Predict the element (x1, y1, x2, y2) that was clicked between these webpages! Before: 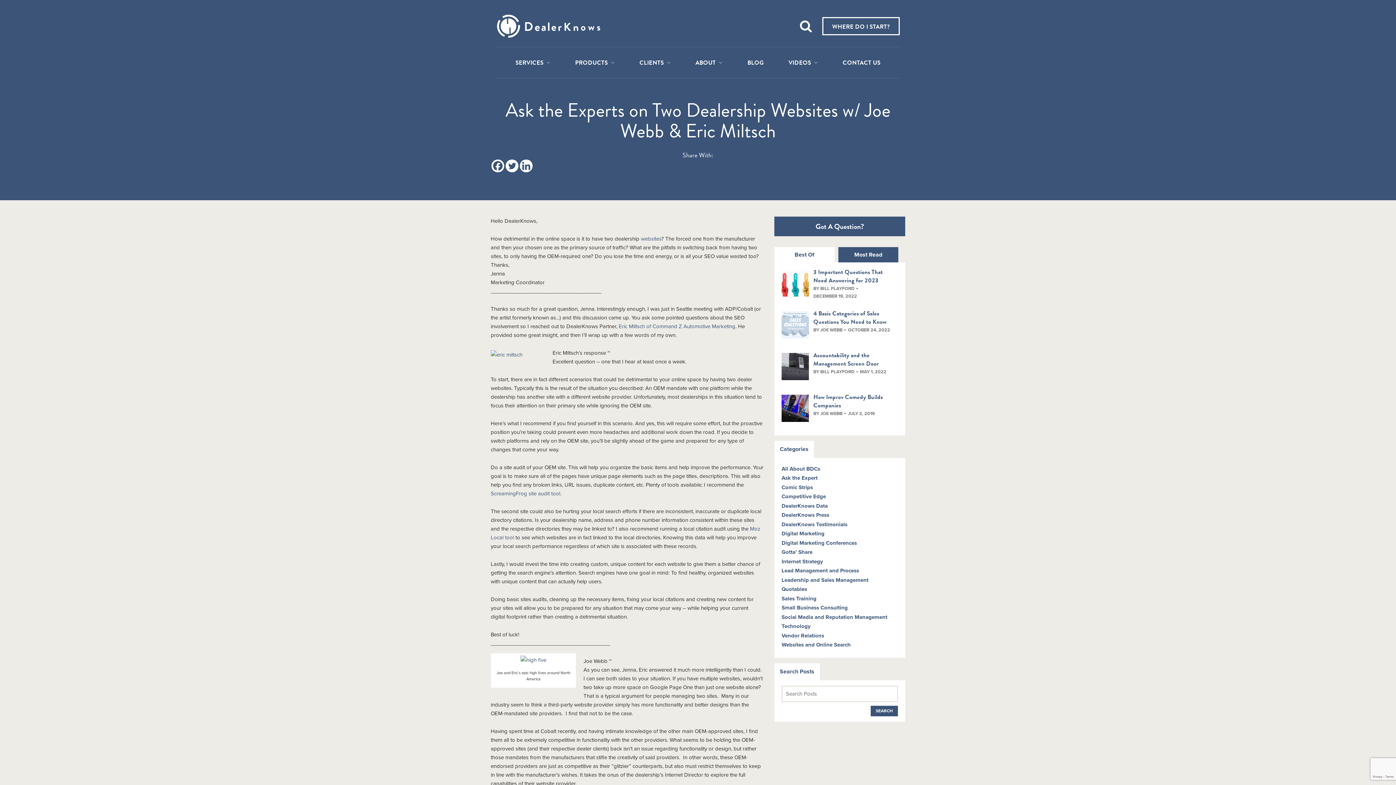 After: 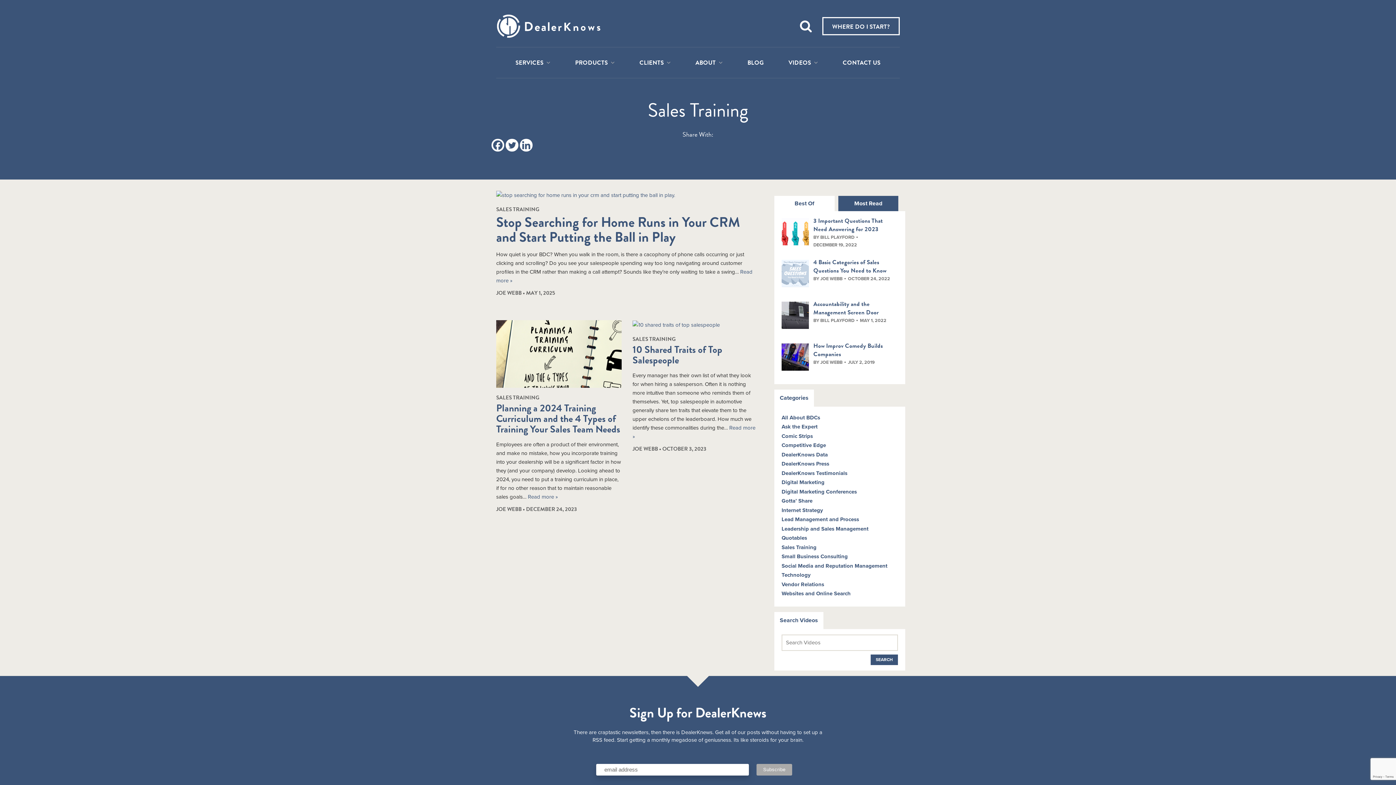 Action: bbox: (781, 595, 816, 602) label: Sales Training